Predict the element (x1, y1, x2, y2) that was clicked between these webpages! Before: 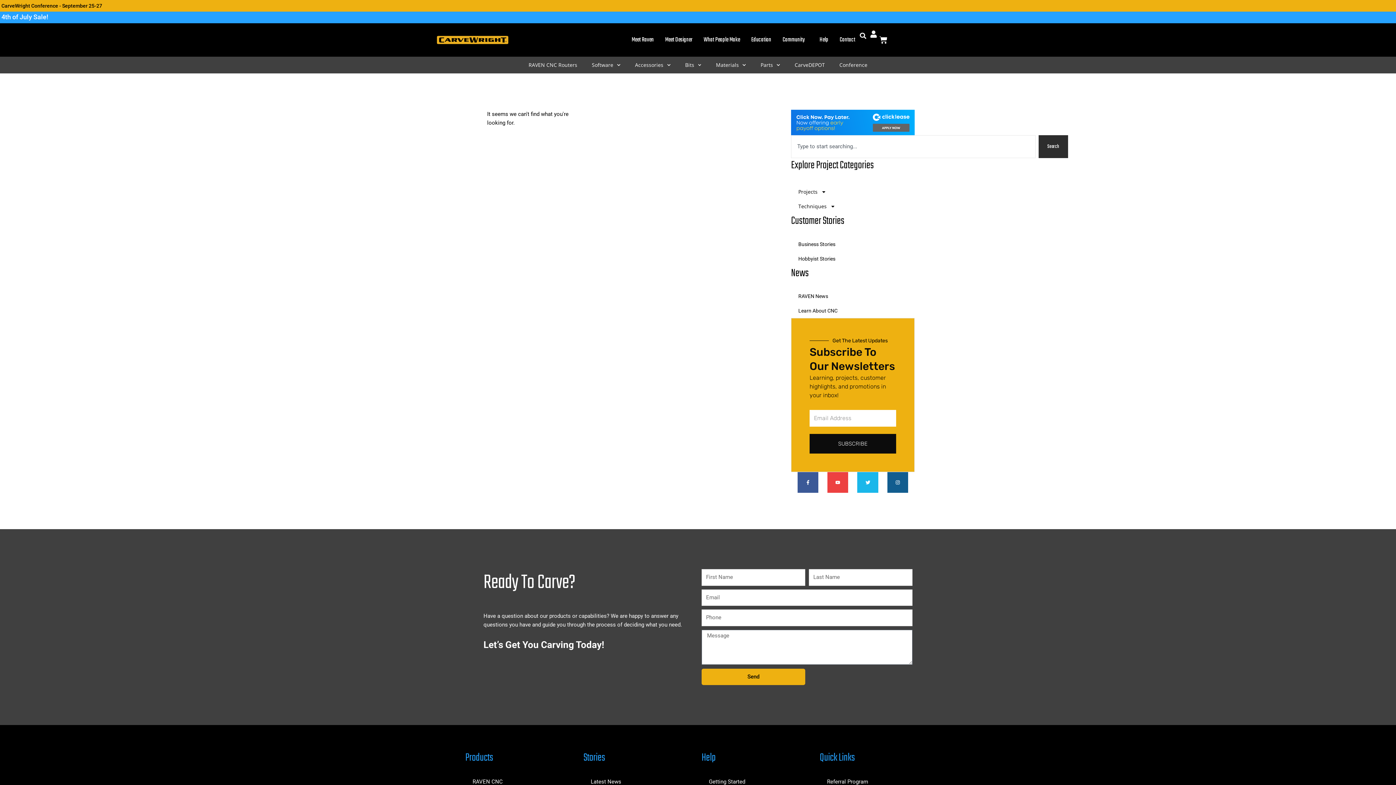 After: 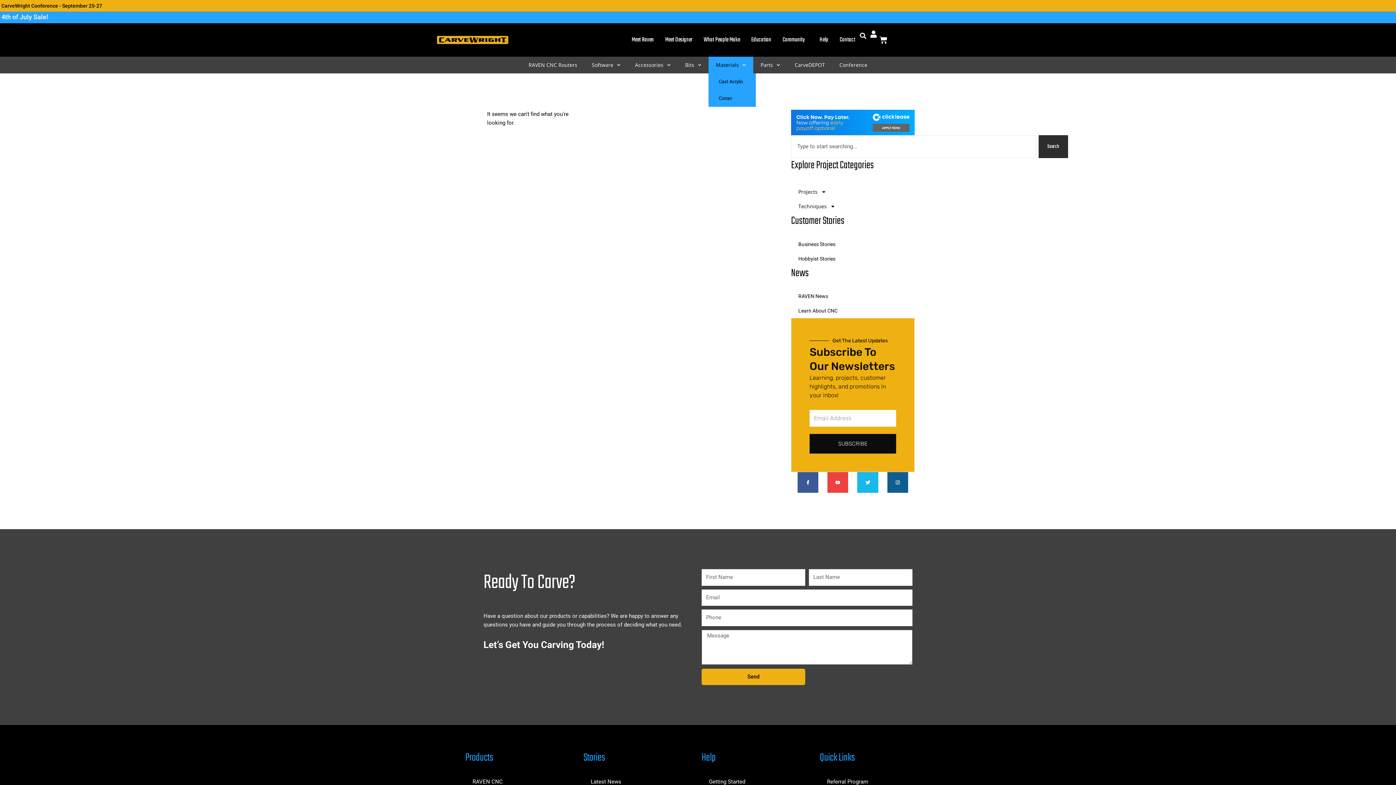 Action: label: Materials bbox: (708, 56, 753, 73)